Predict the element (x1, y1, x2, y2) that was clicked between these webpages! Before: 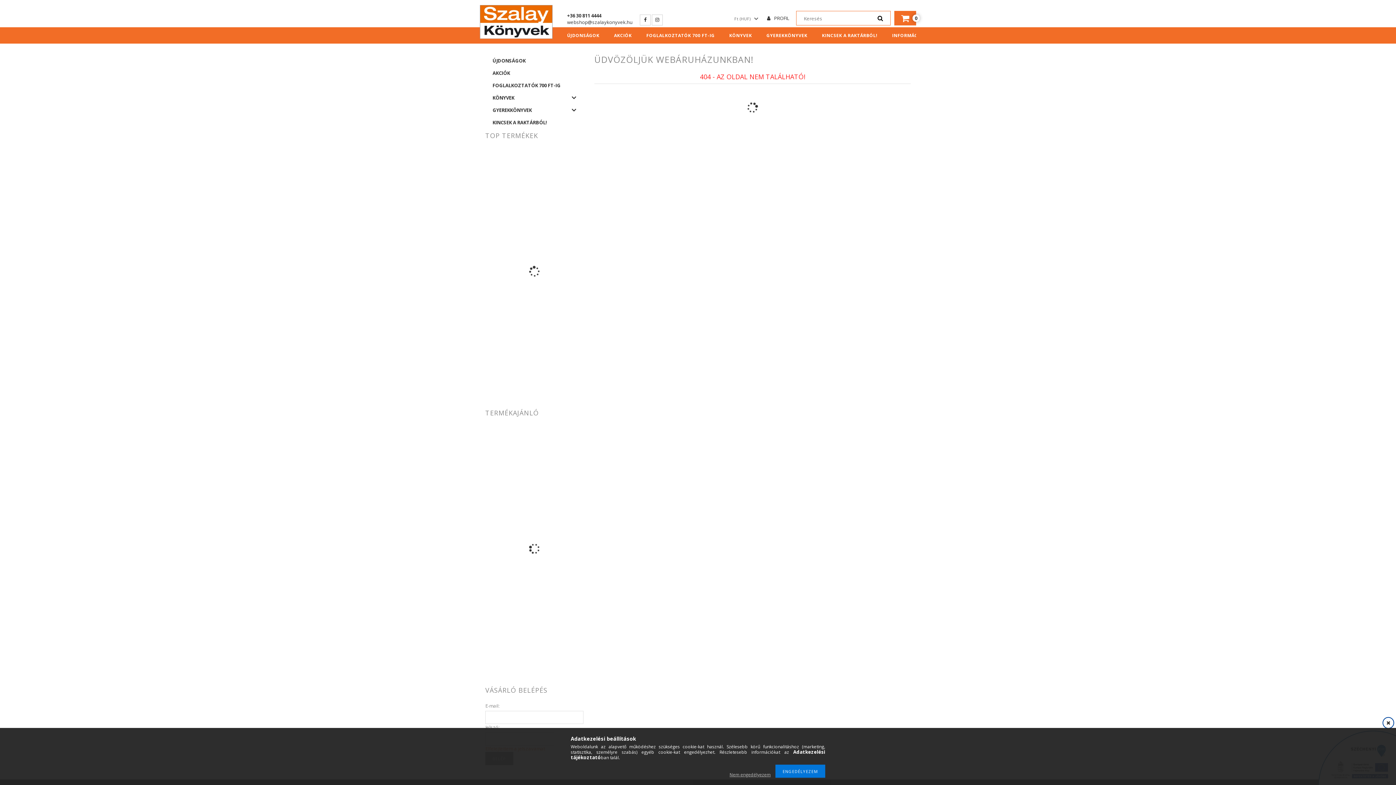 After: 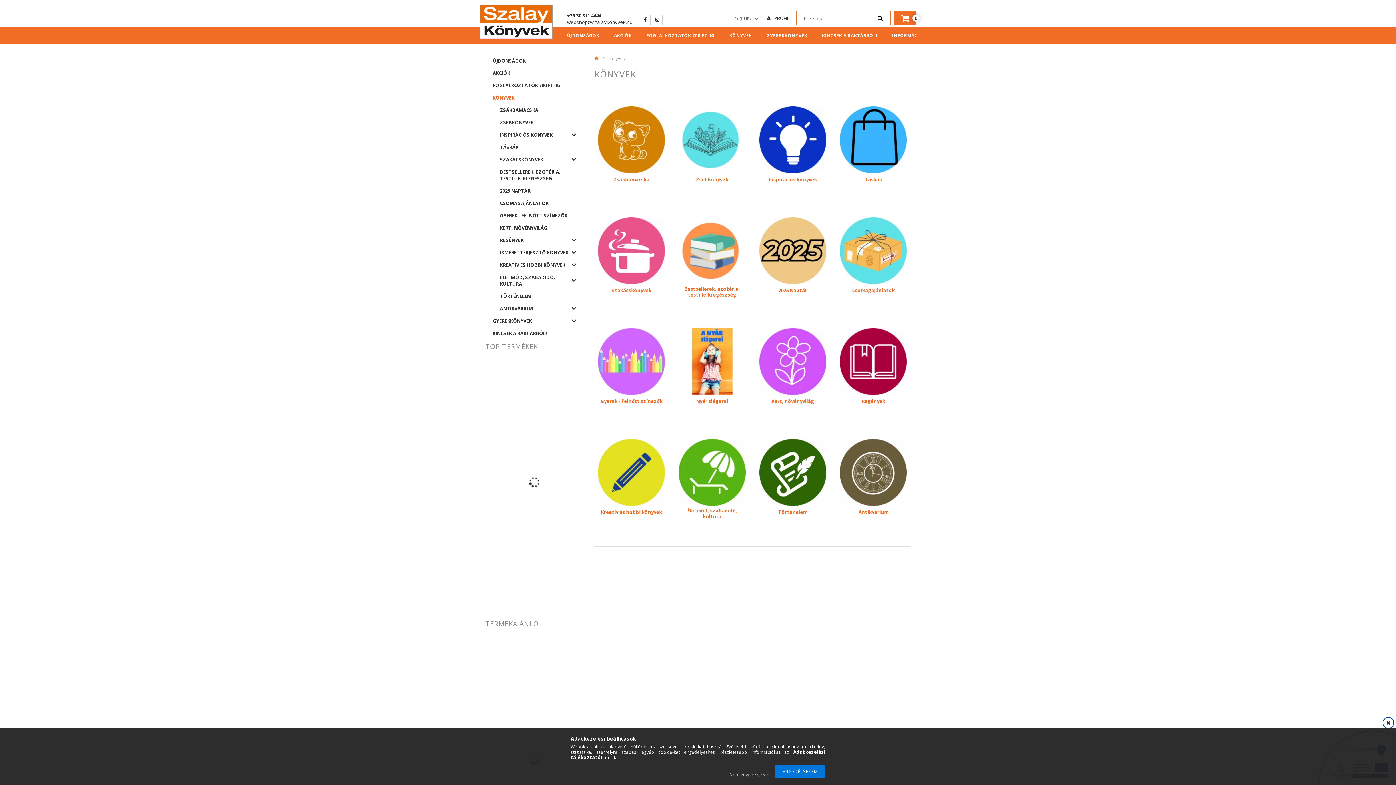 Action: label: KÖNYVEK bbox: (722, 27, 759, 43)